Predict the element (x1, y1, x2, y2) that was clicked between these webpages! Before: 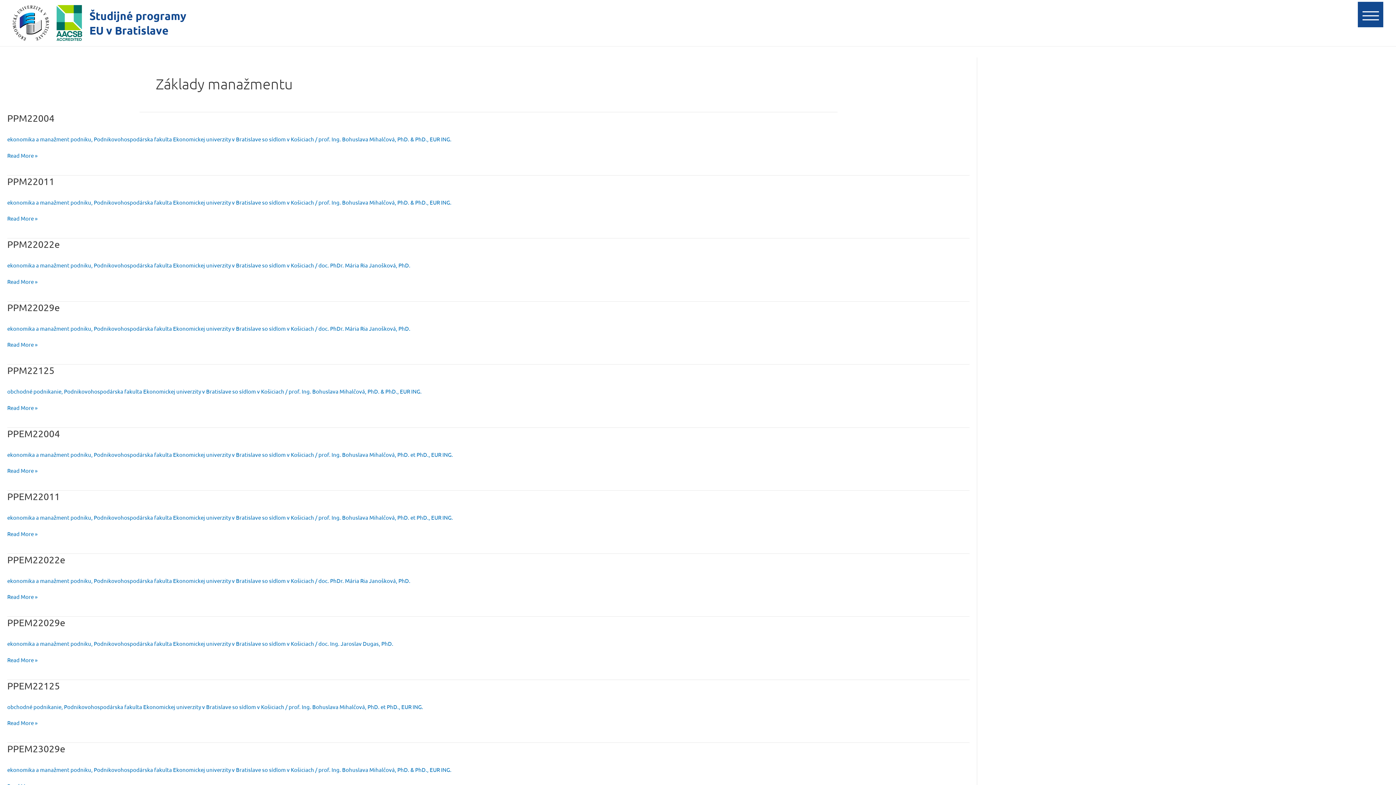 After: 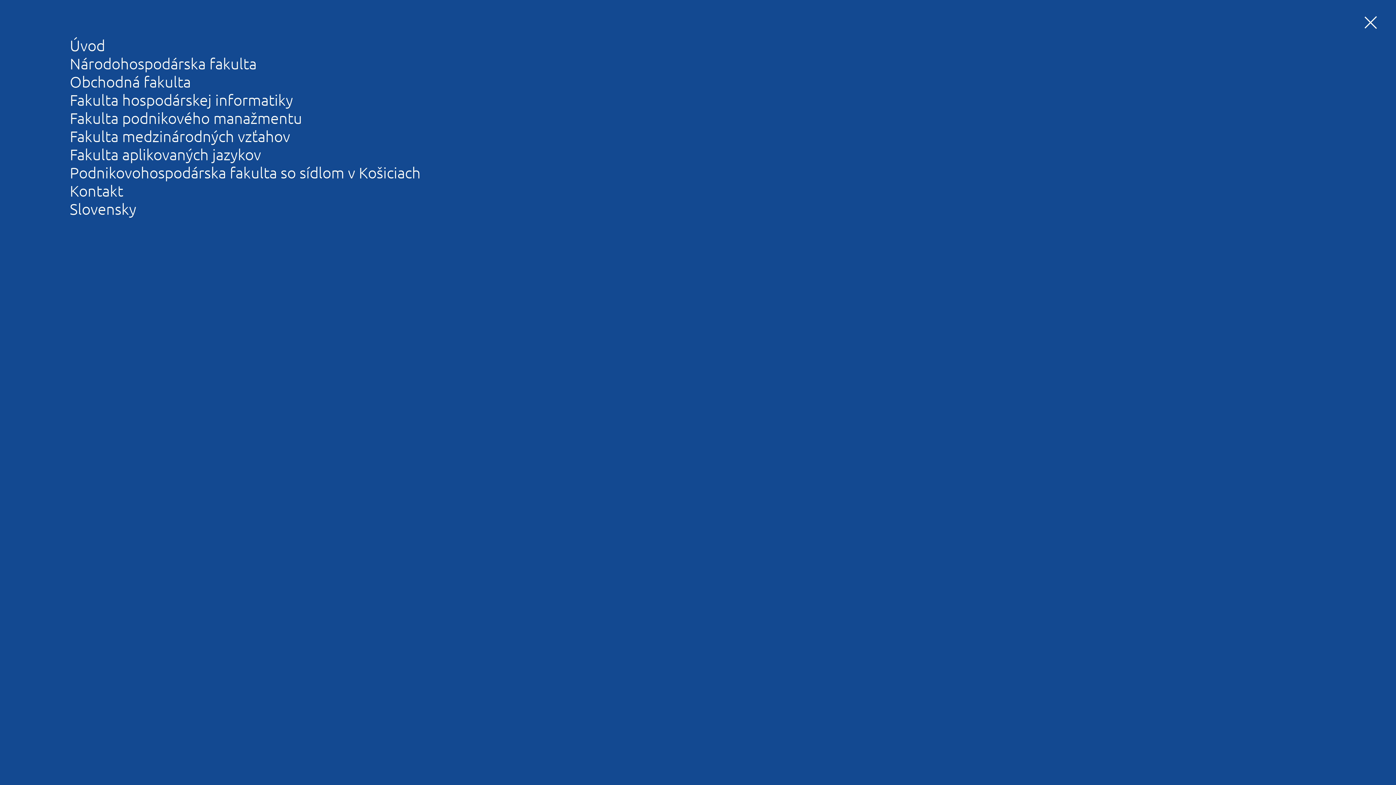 Action: bbox: (1358, 1, 1383, 27)